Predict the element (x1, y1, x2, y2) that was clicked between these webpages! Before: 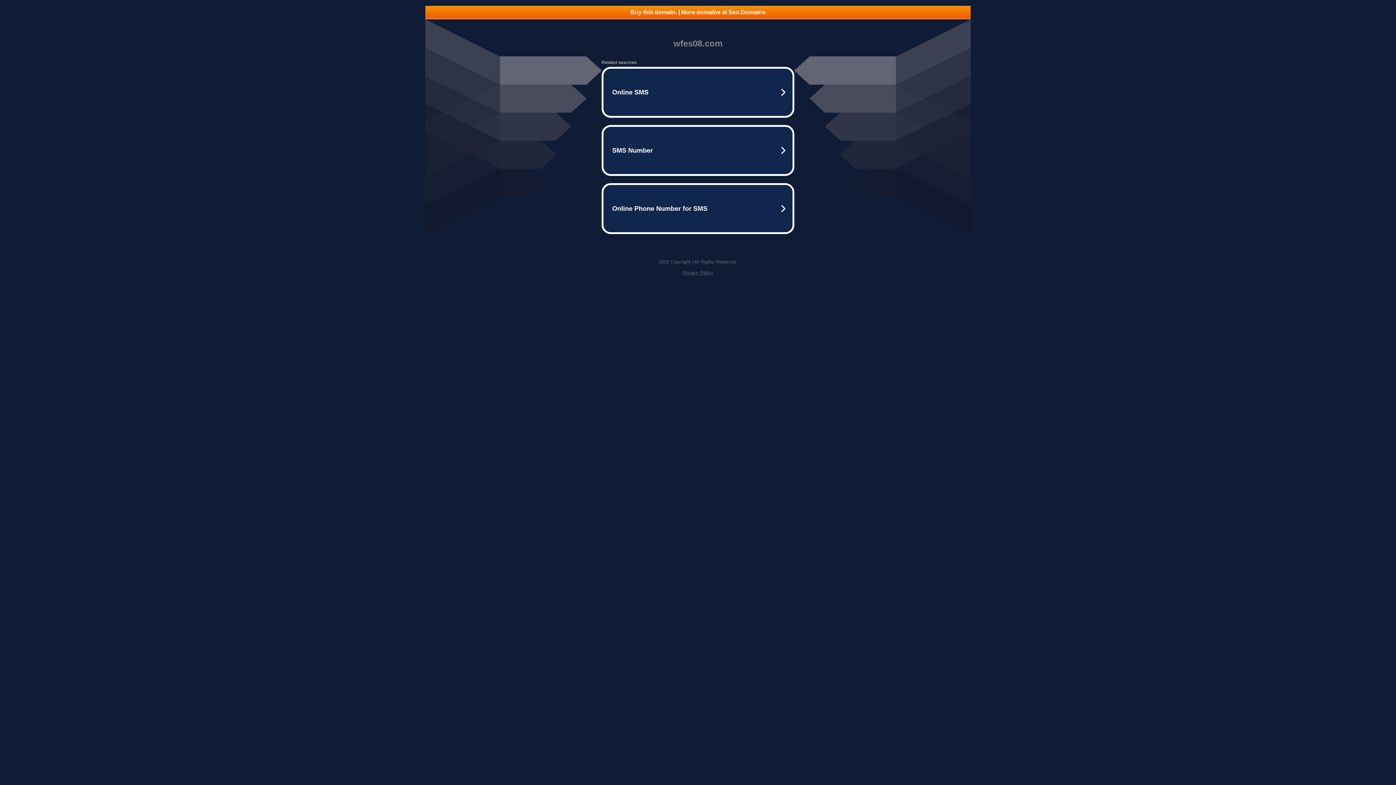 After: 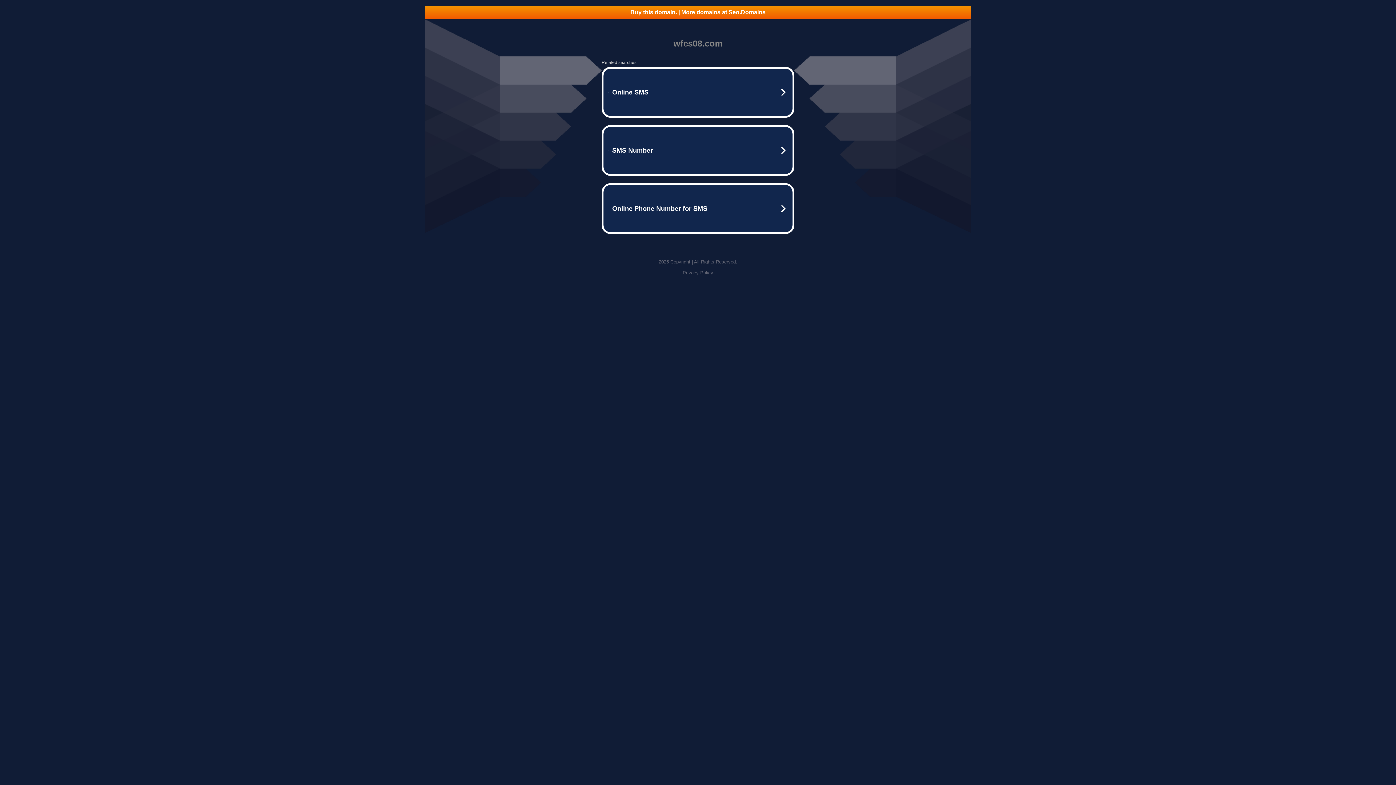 Action: bbox: (682, 270, 713, 275) label: Privacy Policy